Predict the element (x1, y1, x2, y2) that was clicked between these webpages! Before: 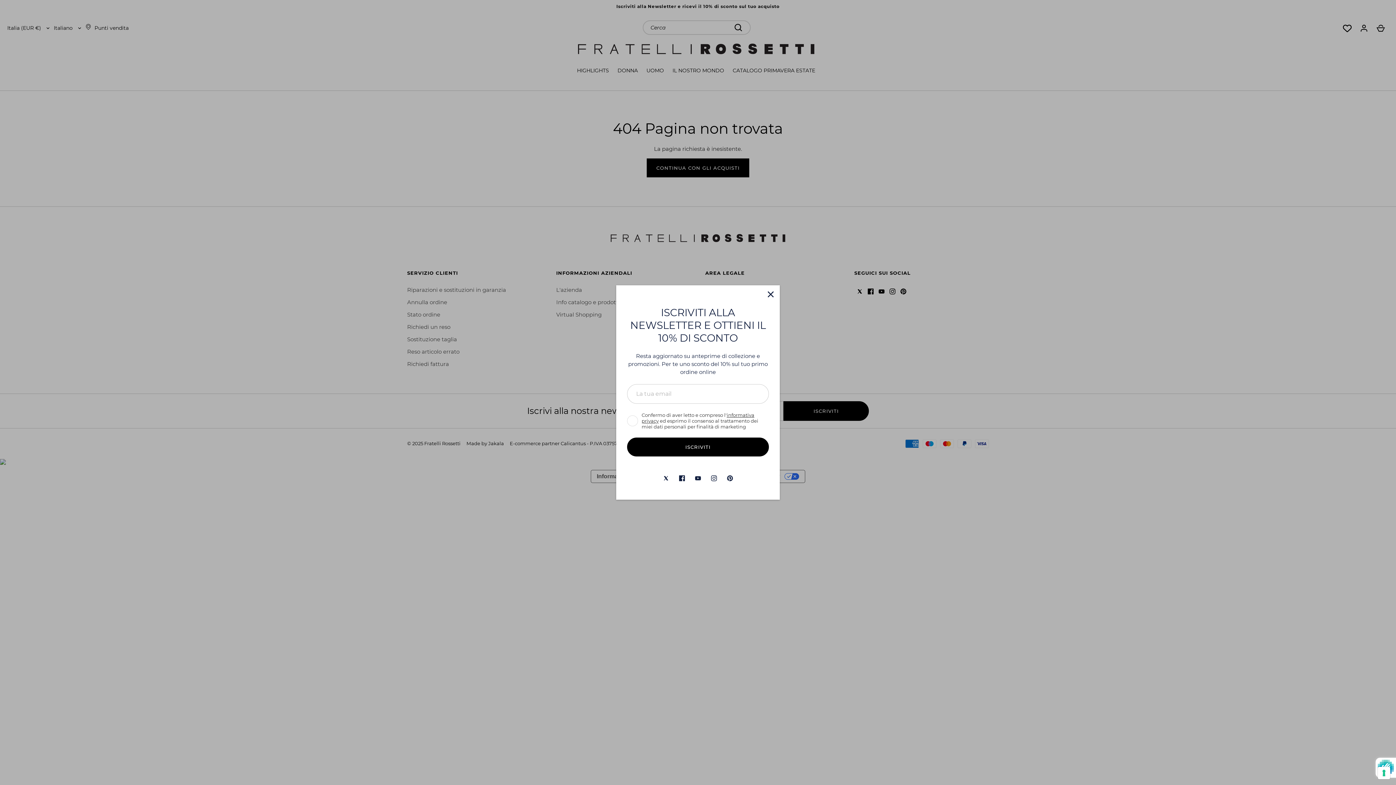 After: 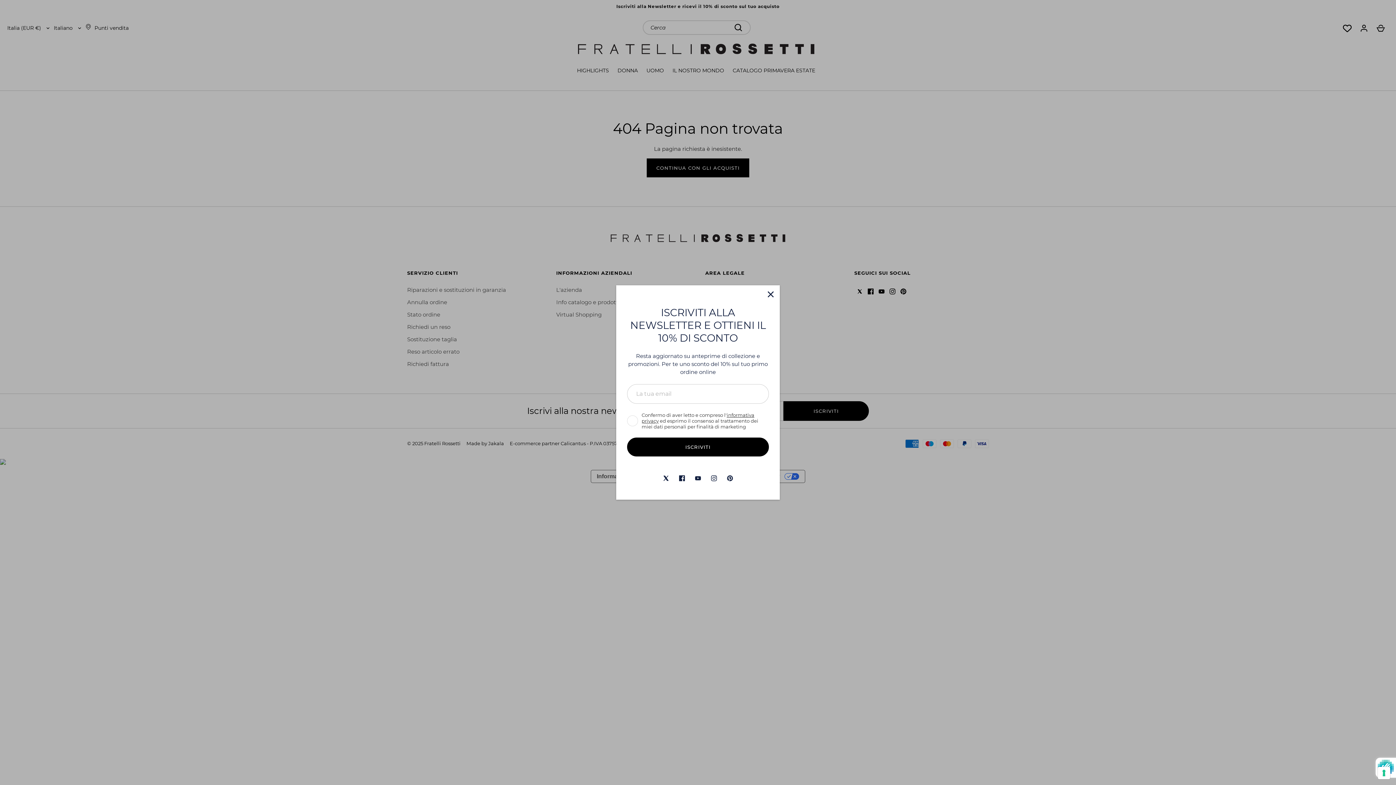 Action: label: Twitter bbox: (658, 470, 674, 486)